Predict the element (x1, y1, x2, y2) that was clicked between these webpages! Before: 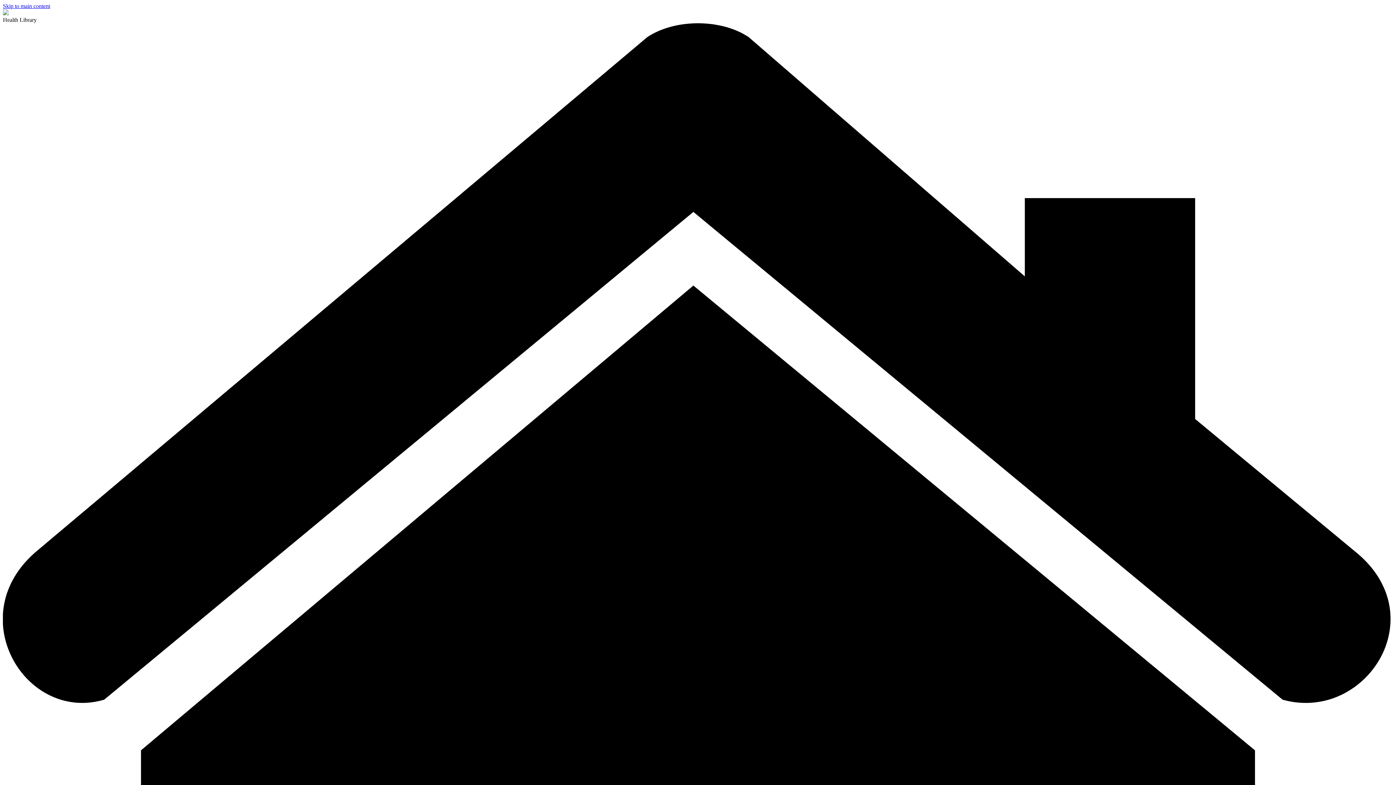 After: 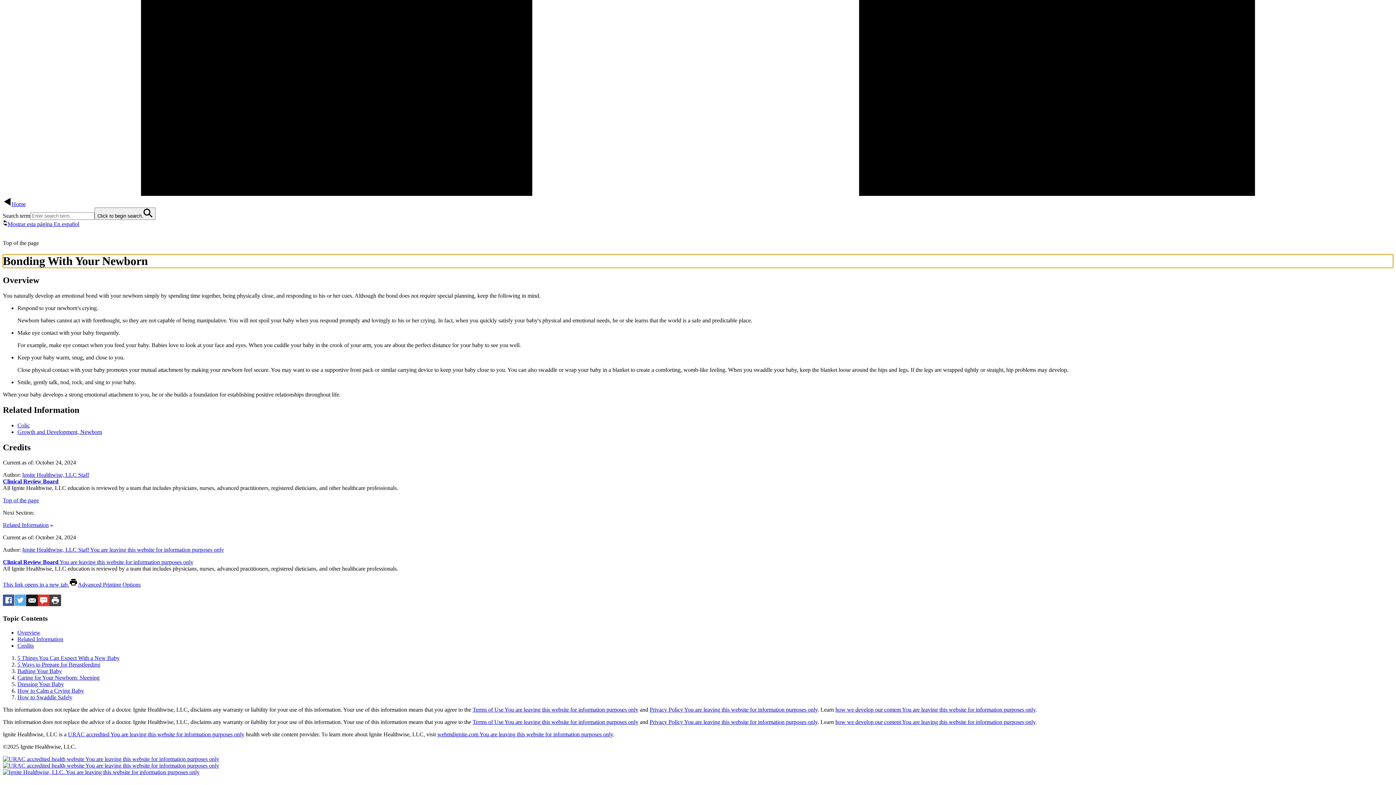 Action: bbox: (2, 2, 50, 9) label: Skip to main content